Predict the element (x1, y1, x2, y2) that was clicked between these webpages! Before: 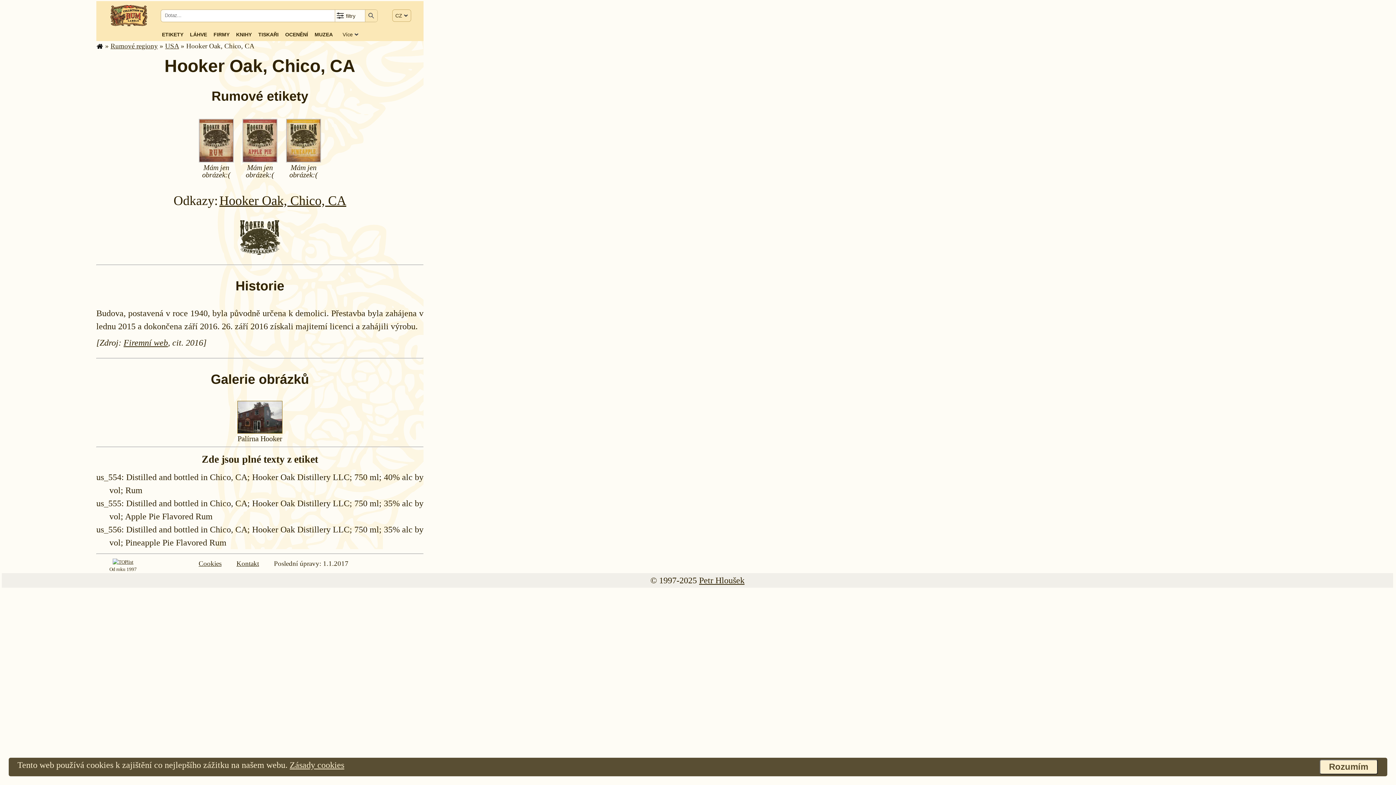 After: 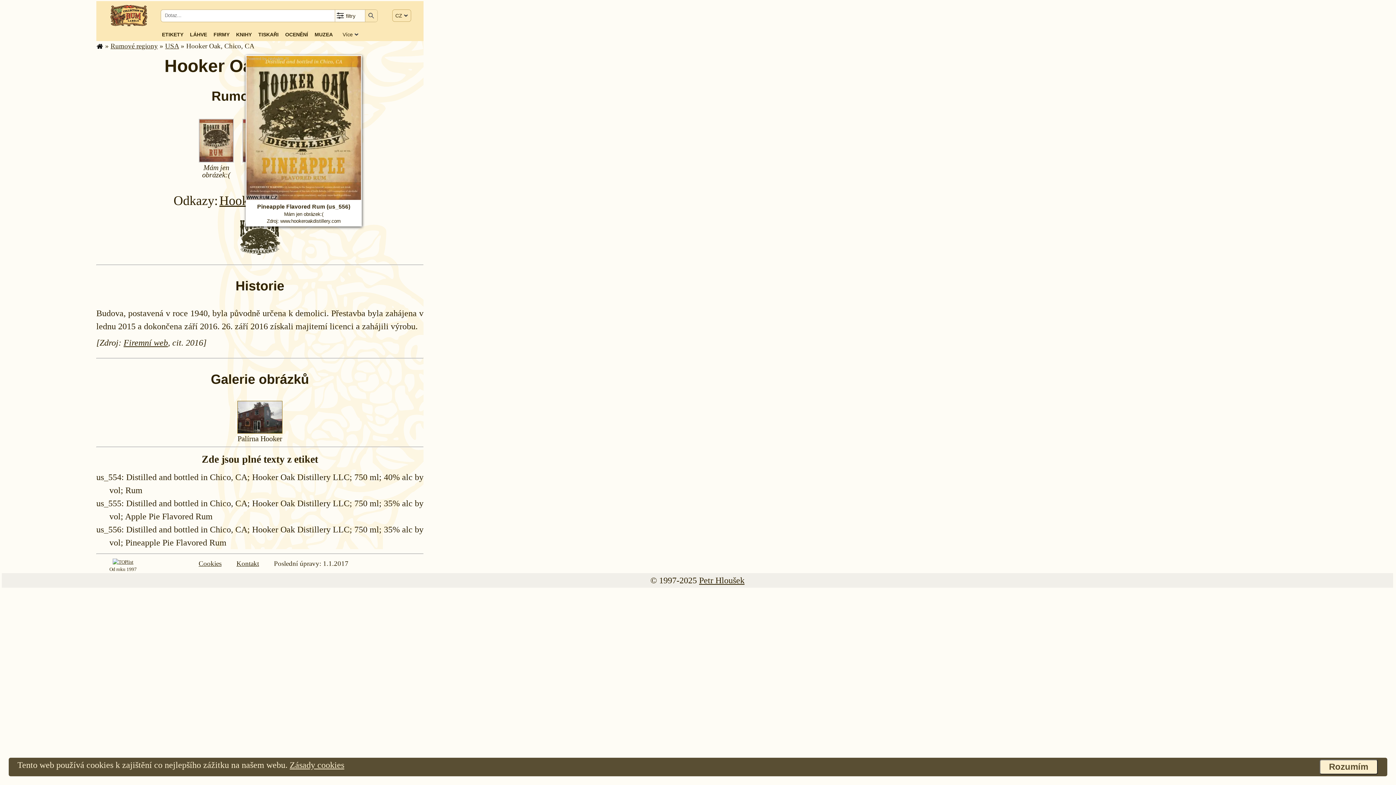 Action: bbox: (286, 120, 321, 130)